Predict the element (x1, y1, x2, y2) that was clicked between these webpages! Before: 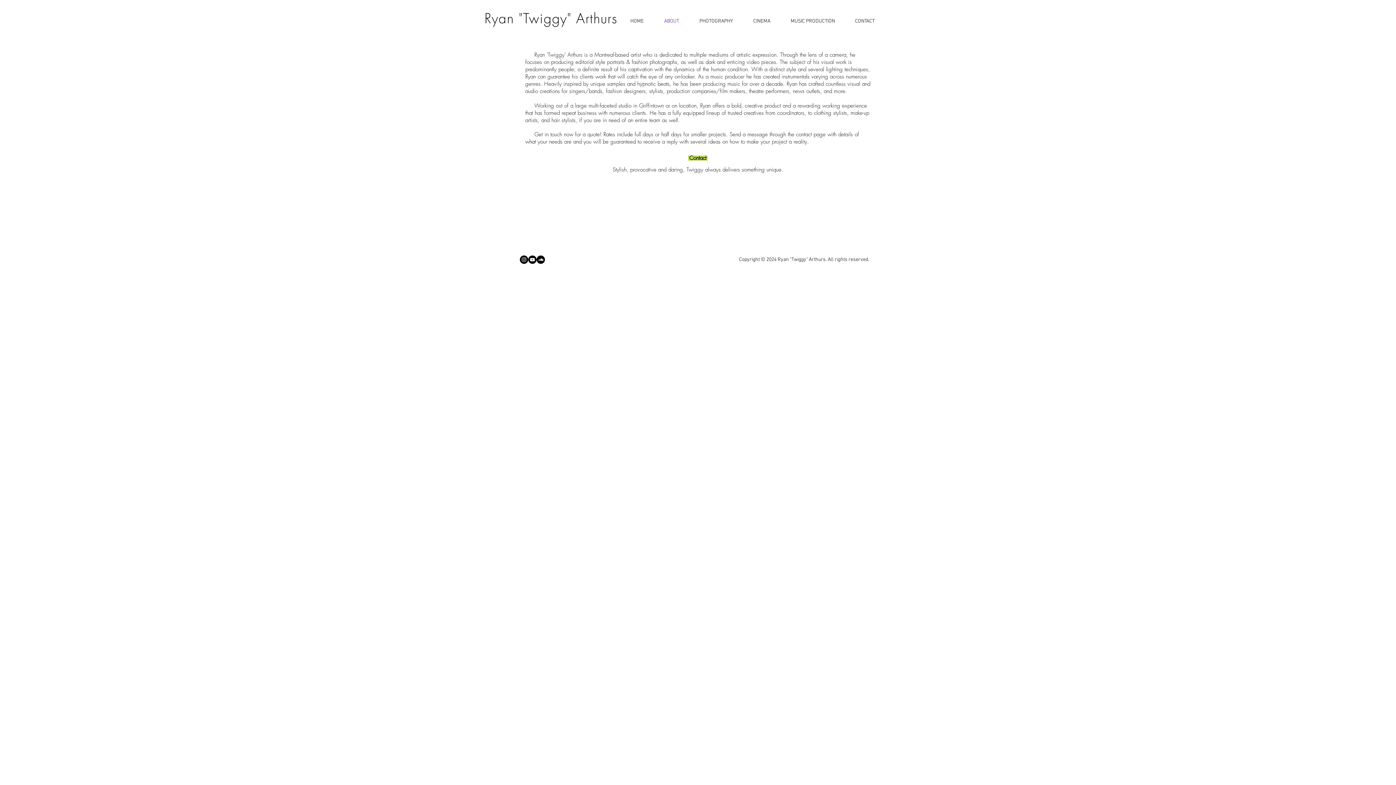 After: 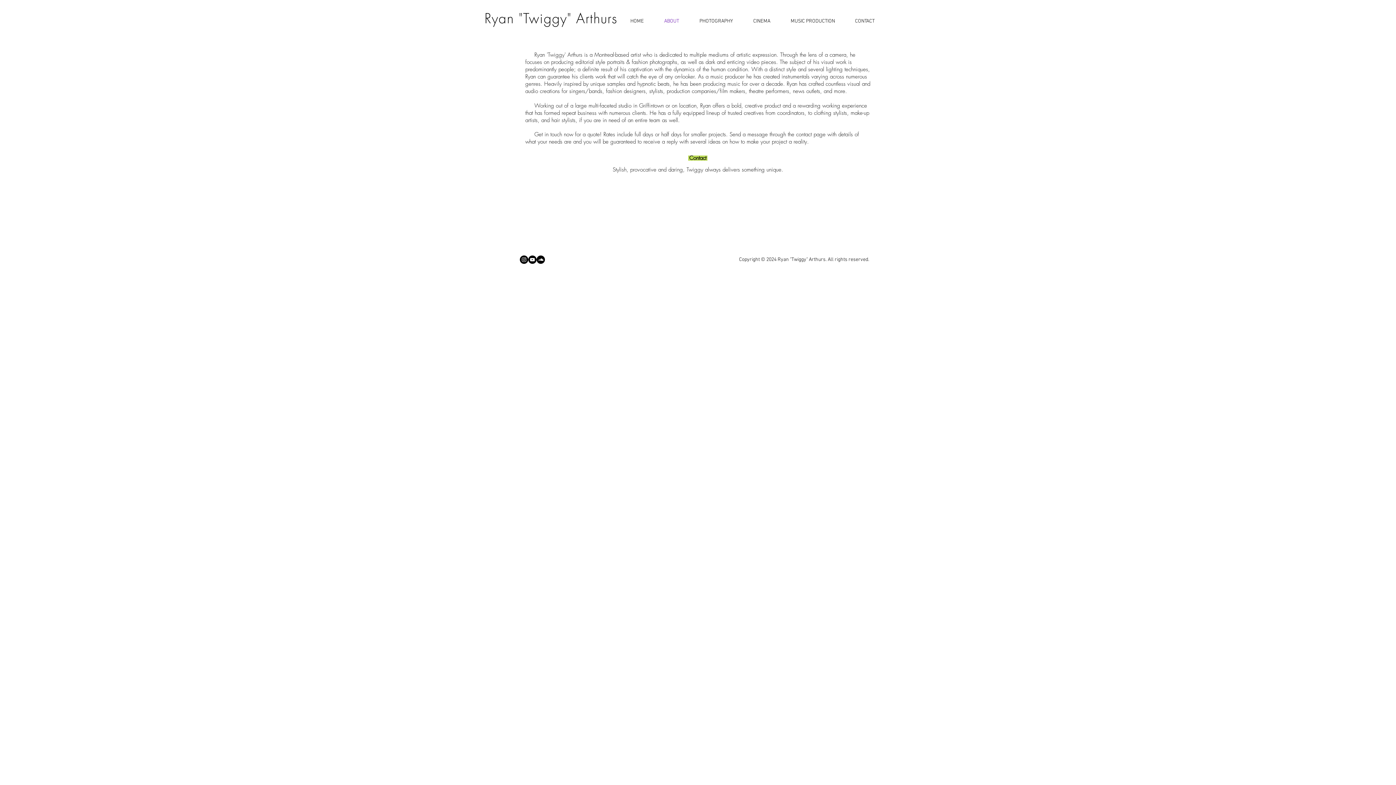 Action: bbox: (648, 8, 684, 27) label: ABOUT